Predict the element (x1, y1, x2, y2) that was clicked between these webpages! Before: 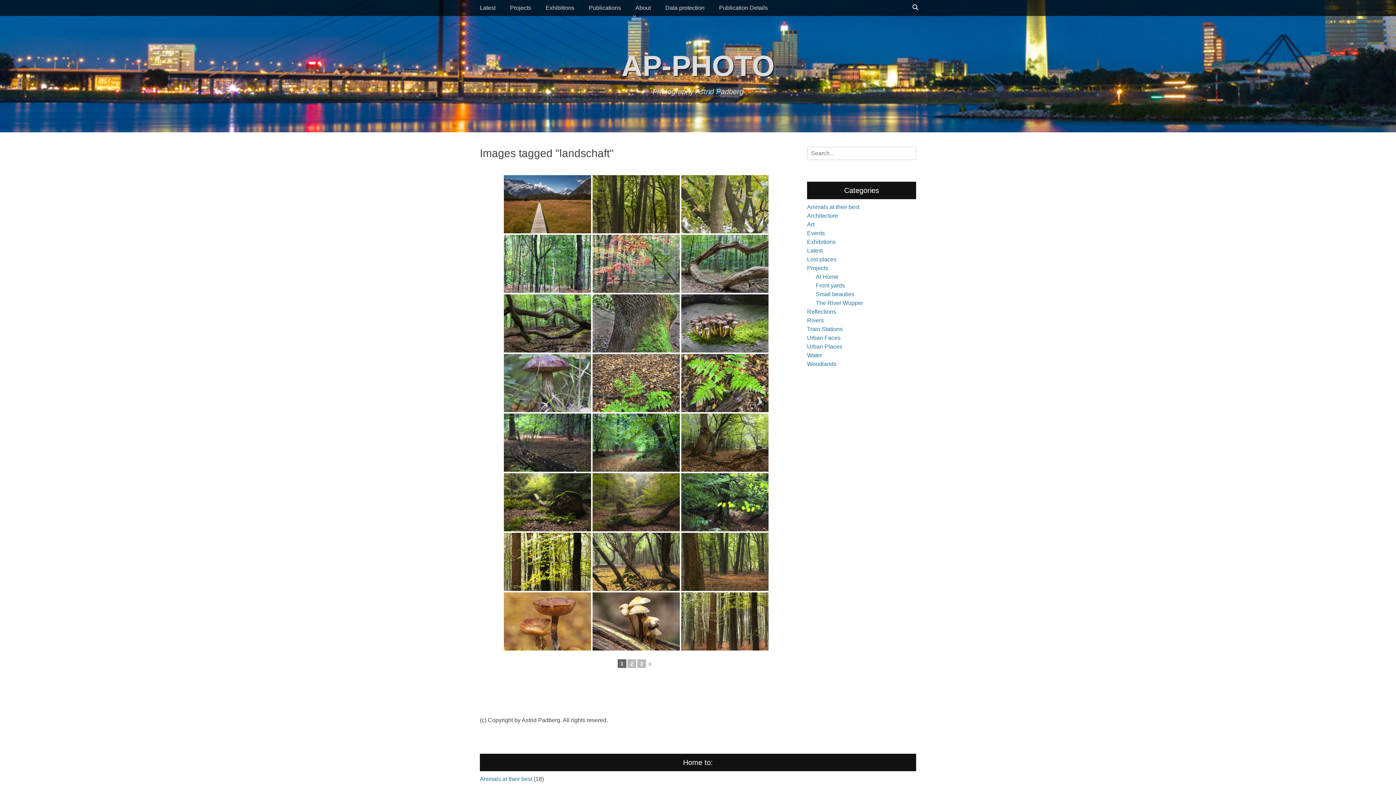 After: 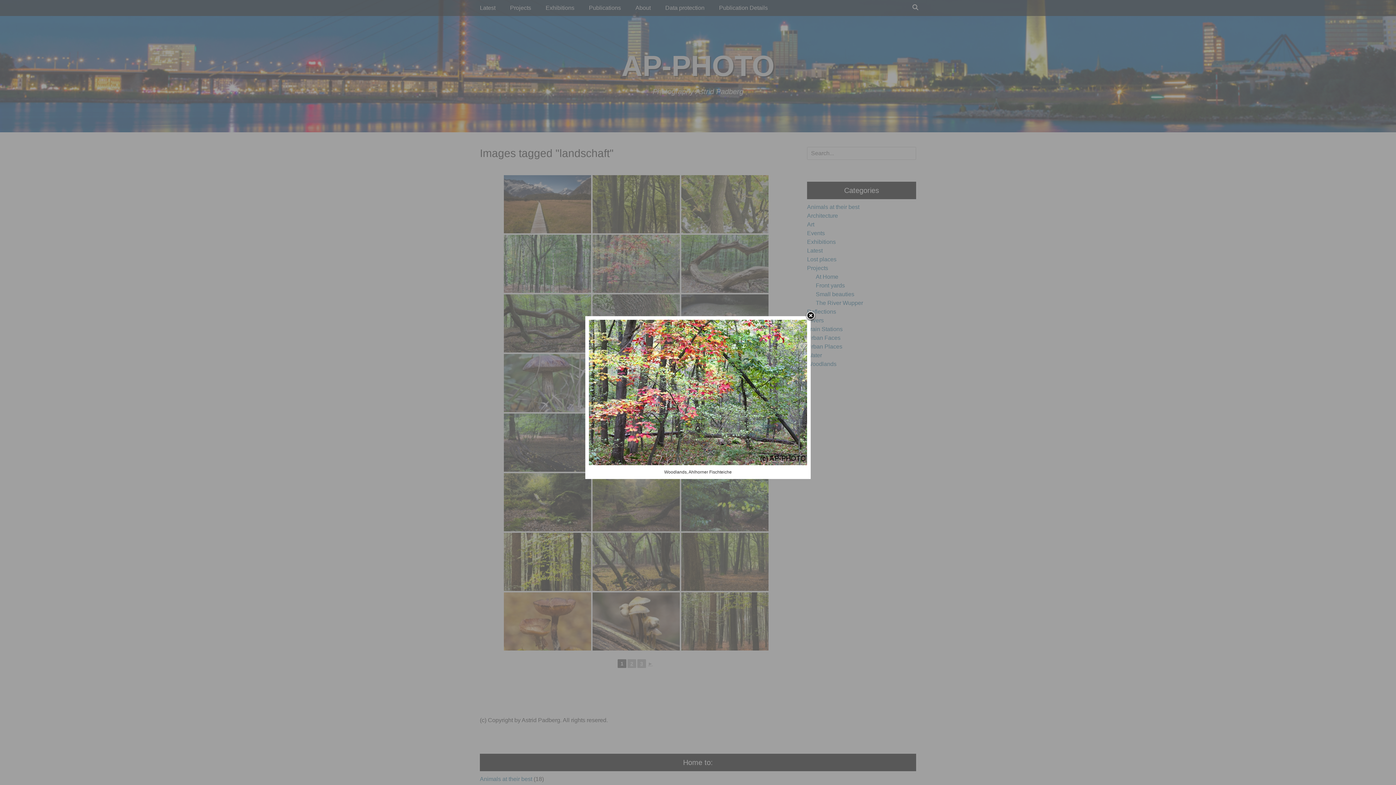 Action: bbox: (592, 234, 680, 293)